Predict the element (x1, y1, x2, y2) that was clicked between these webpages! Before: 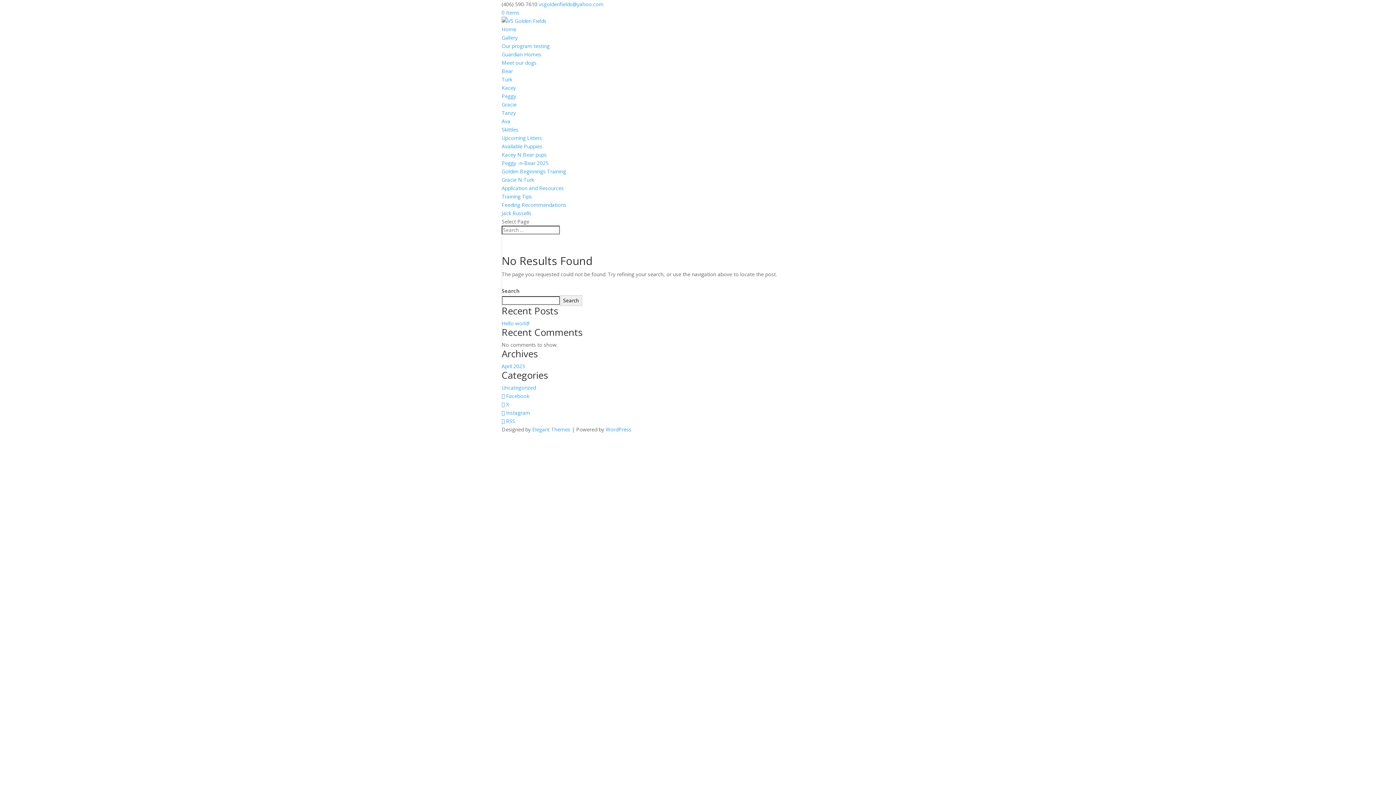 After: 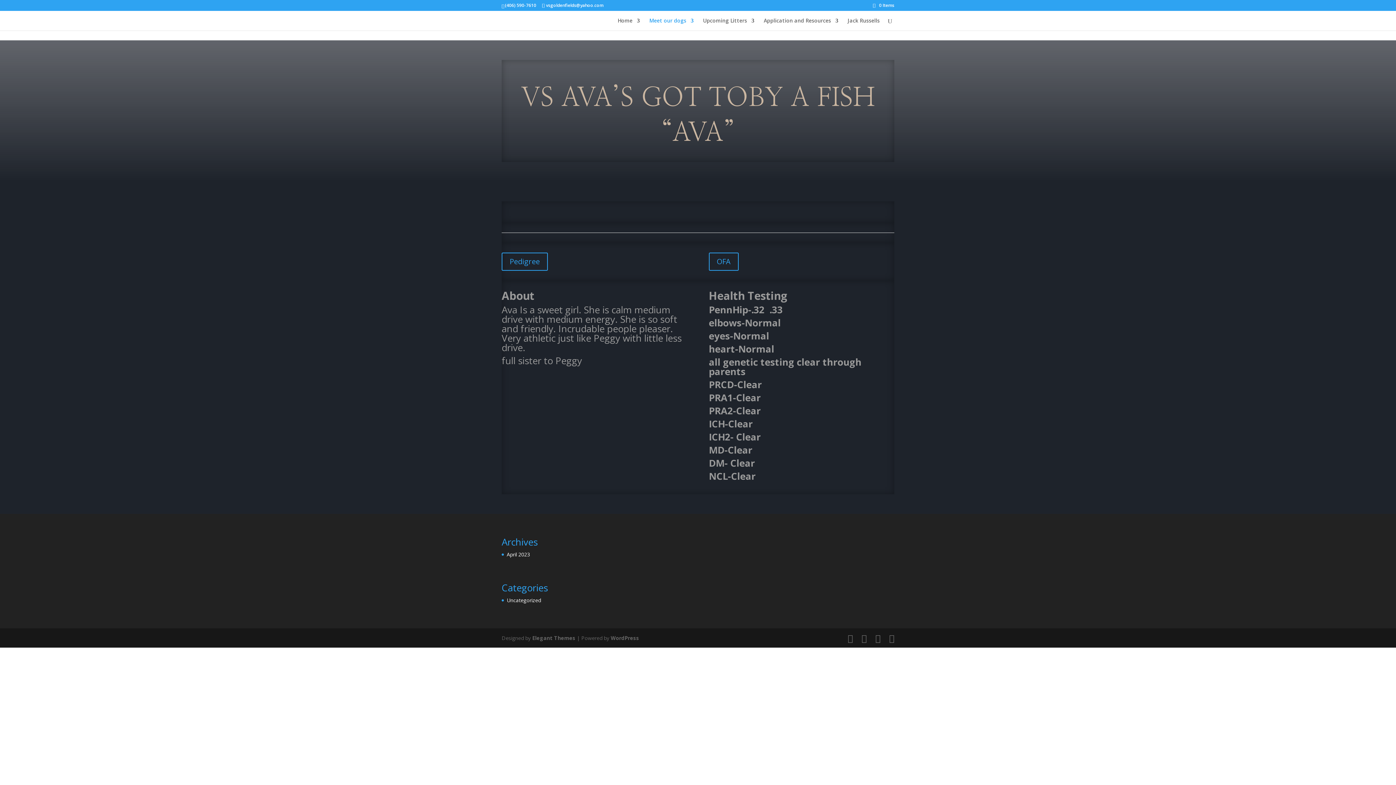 Action: label: Ava bbox: (501, 117, 510, 124)